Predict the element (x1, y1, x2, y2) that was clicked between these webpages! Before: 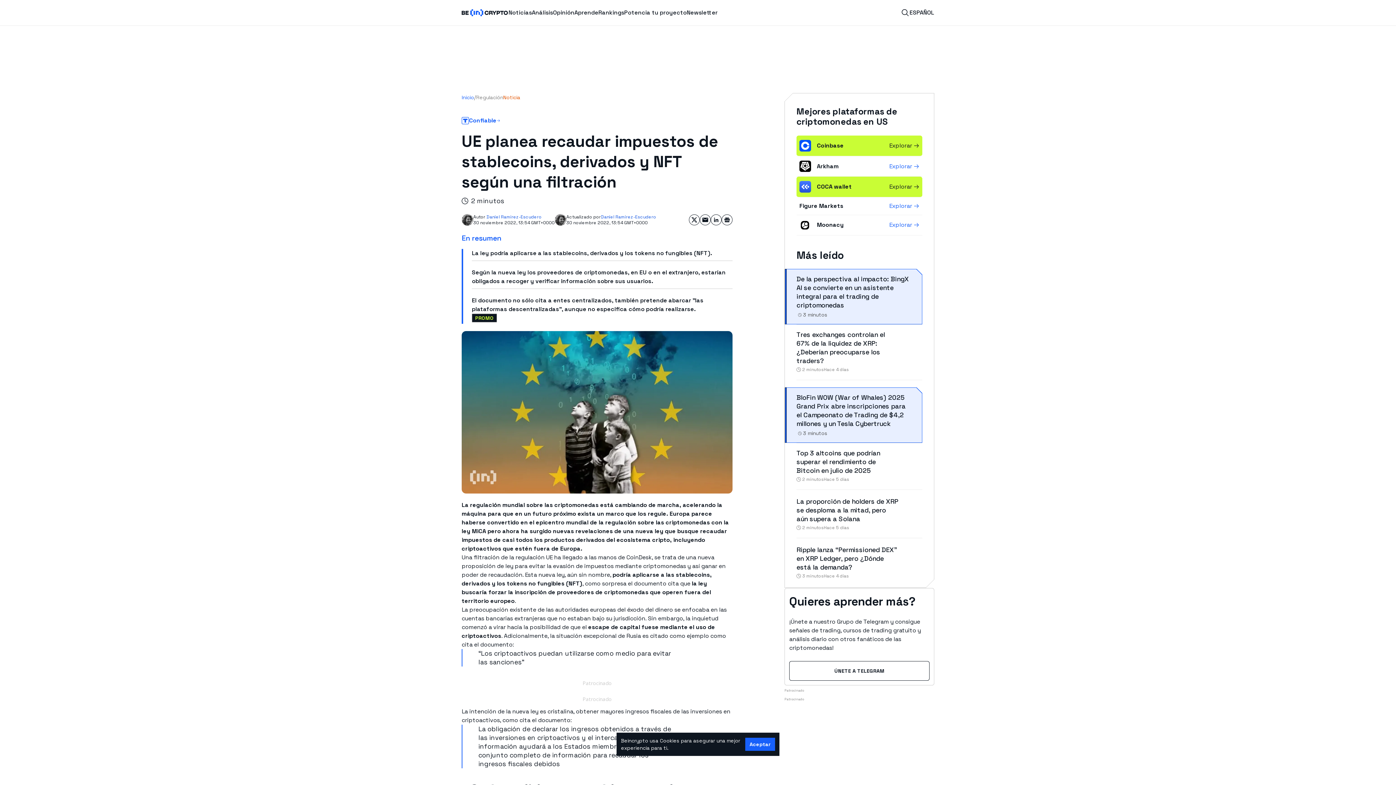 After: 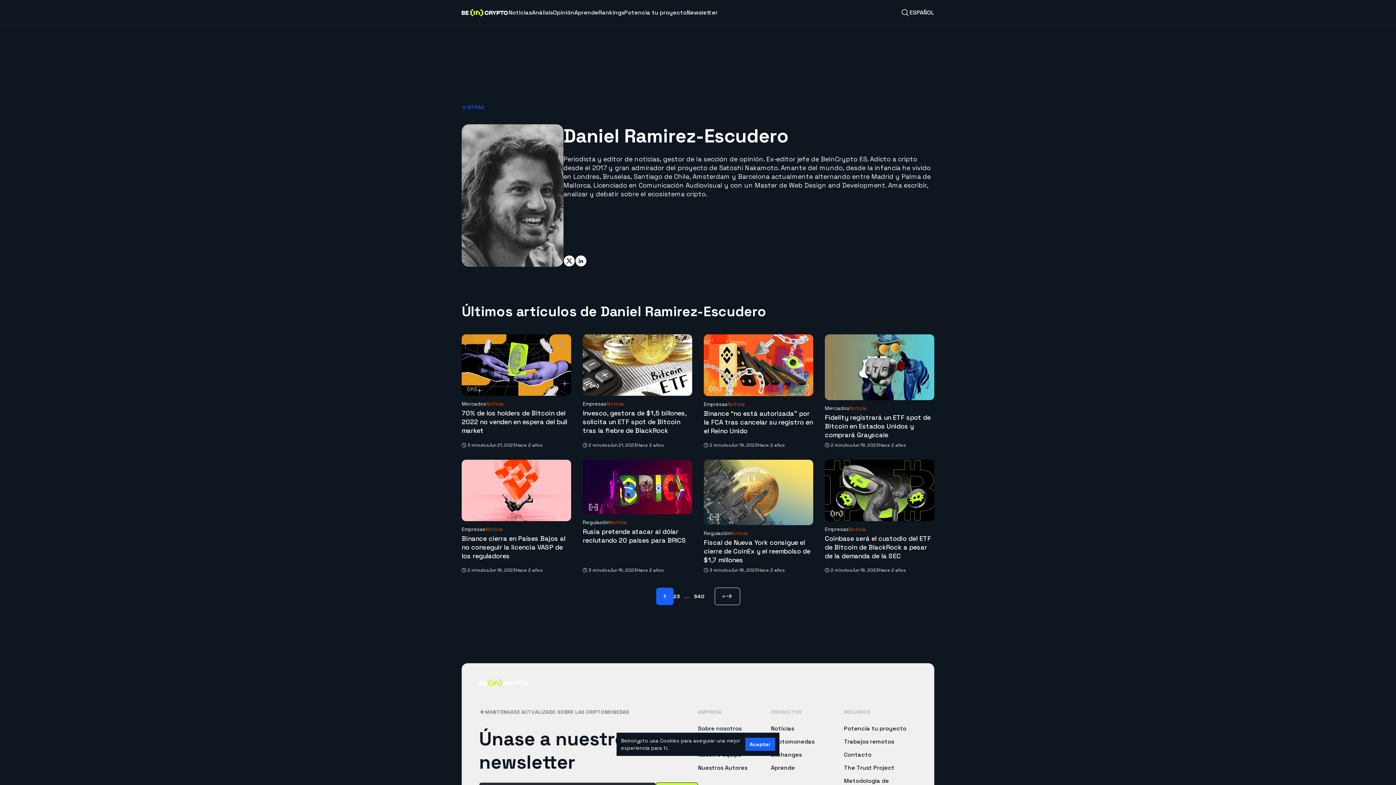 Action: bbox: (461, 214, 473, 225)